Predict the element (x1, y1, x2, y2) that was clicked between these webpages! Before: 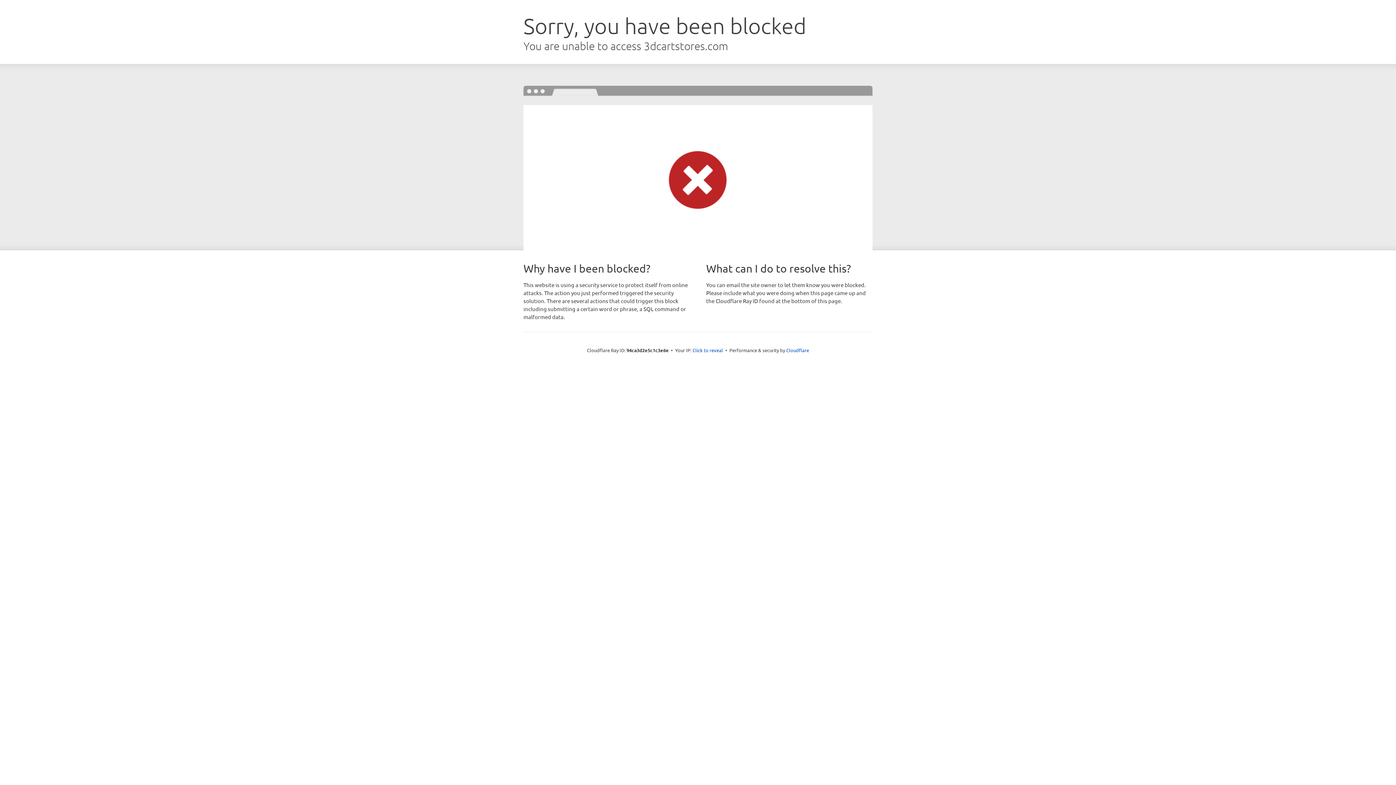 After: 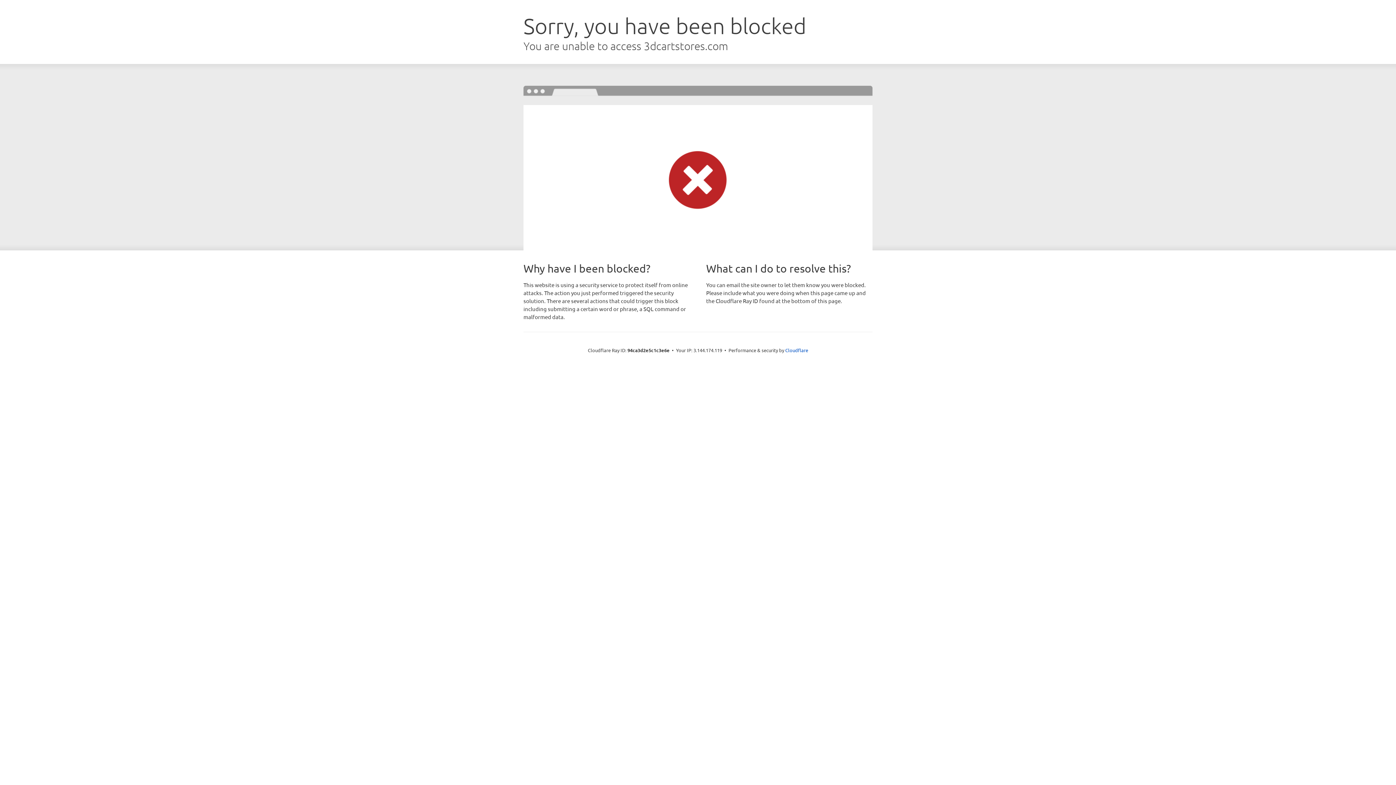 Action: label: Click to reveal bbox: (692, 346, 723, 353)